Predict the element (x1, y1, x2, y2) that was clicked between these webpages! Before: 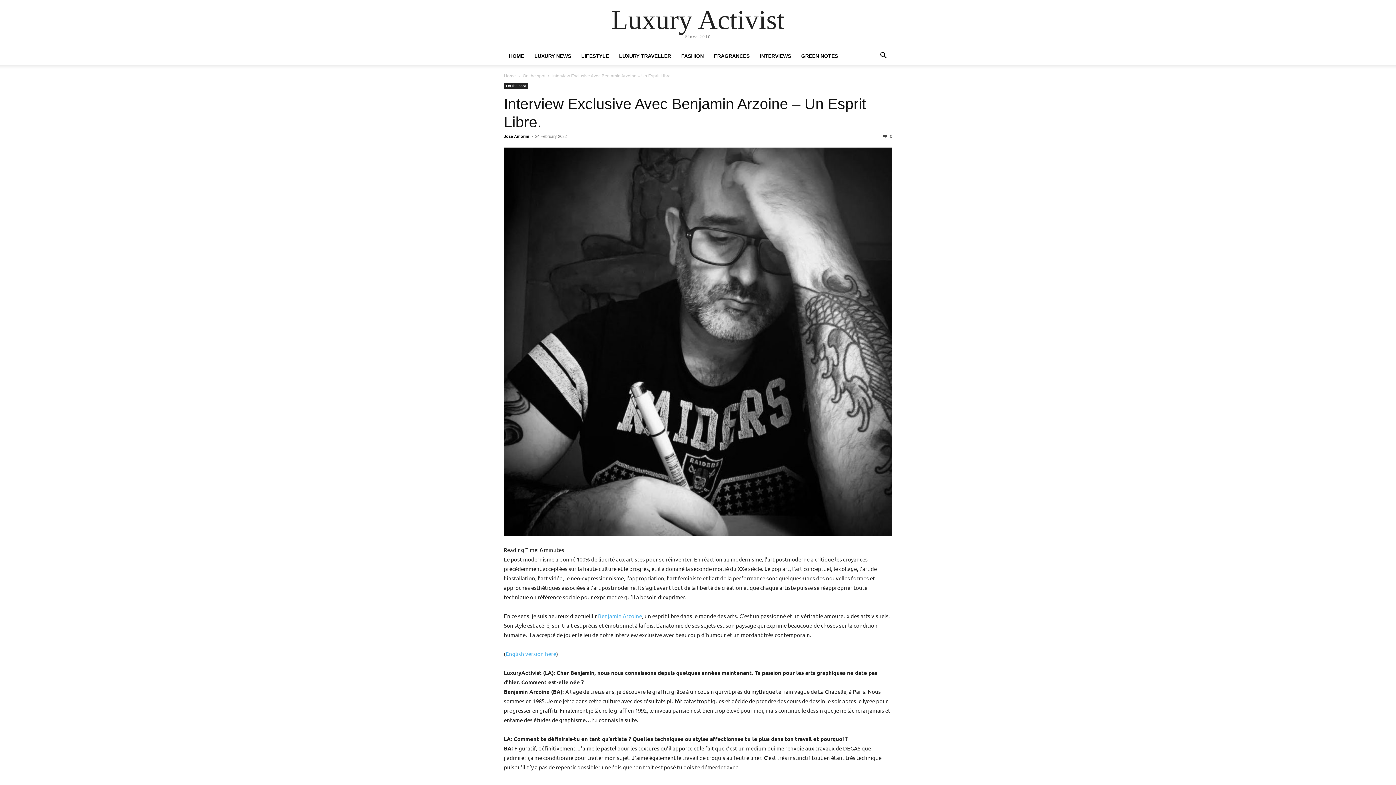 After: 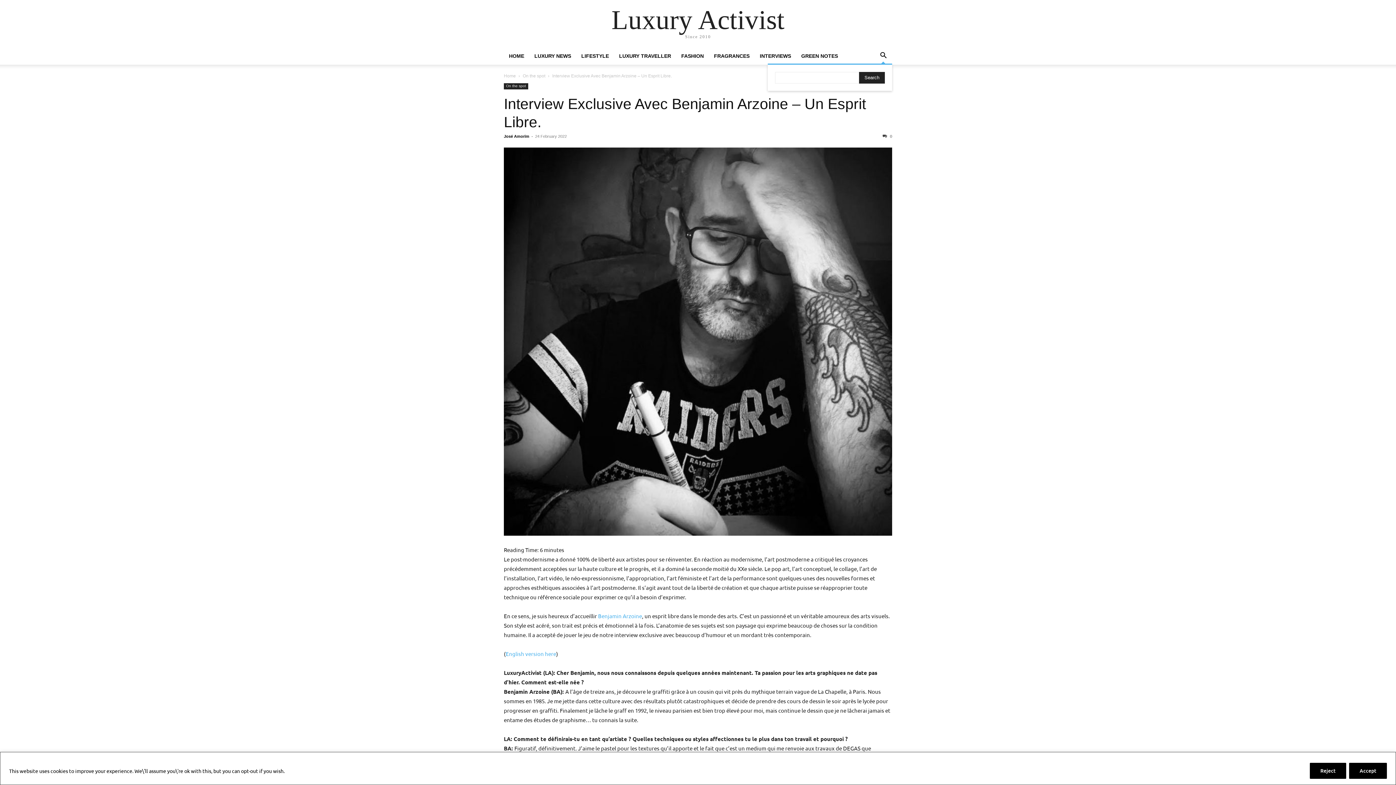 Action: bbox: (874, 53, 892, 59) label: Search